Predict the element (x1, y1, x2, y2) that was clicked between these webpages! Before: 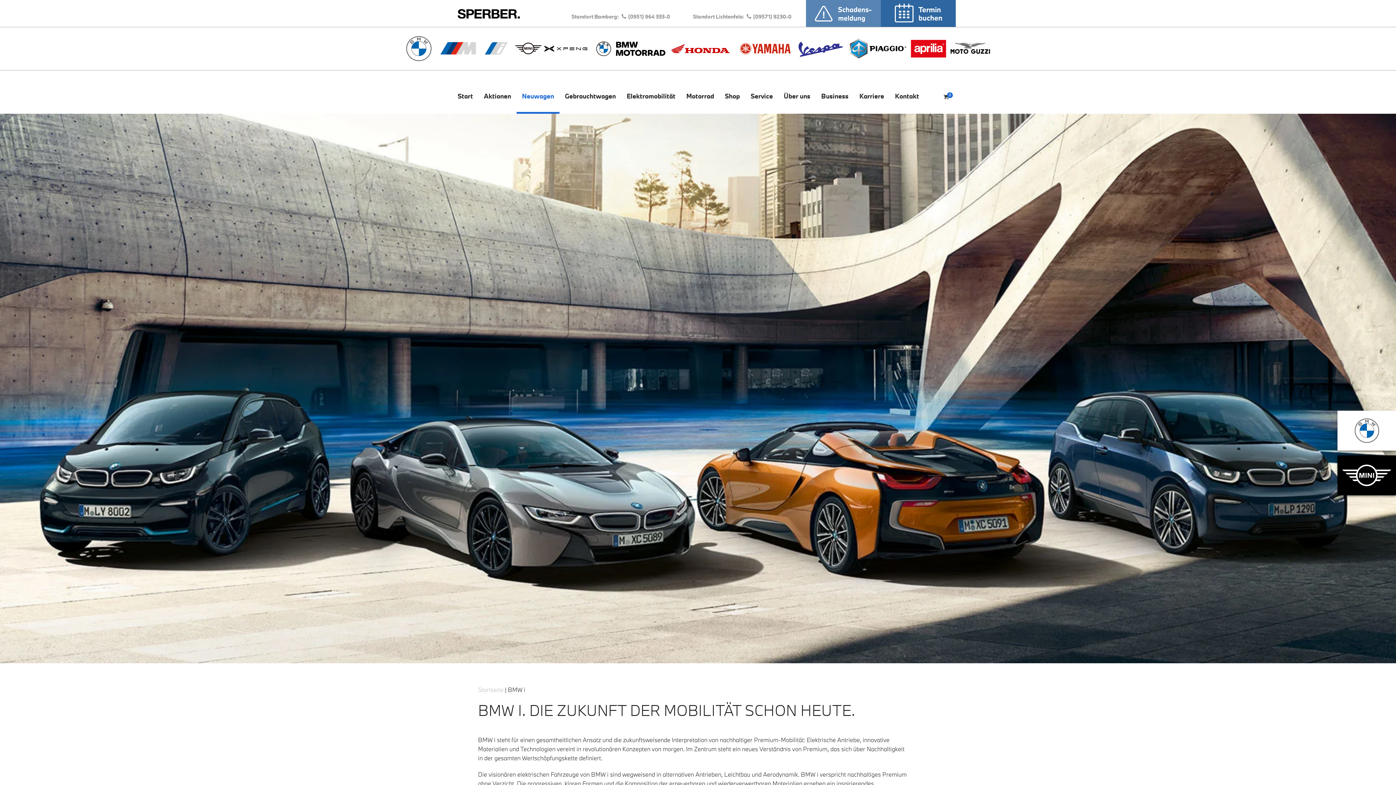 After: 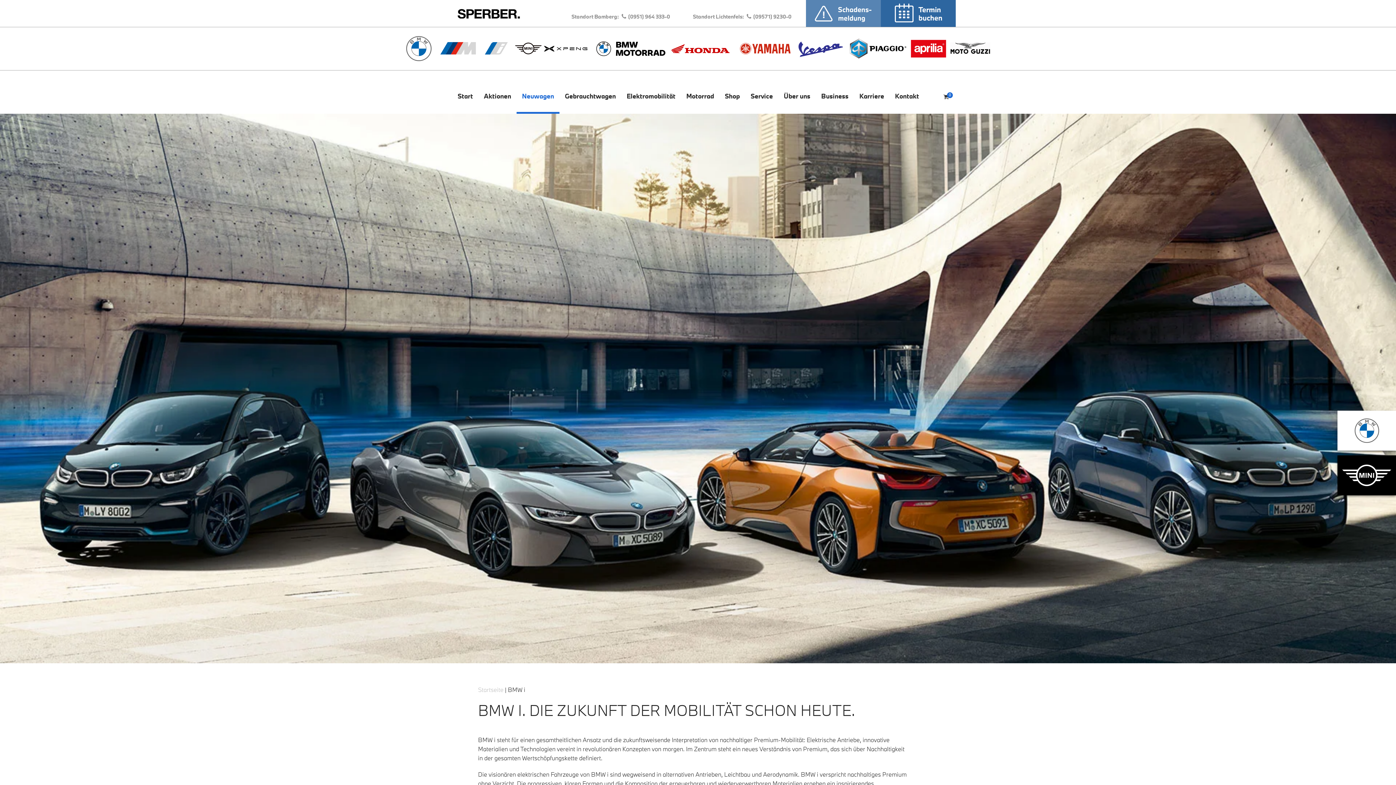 Action: bbox: (806, 9, 881, 16)